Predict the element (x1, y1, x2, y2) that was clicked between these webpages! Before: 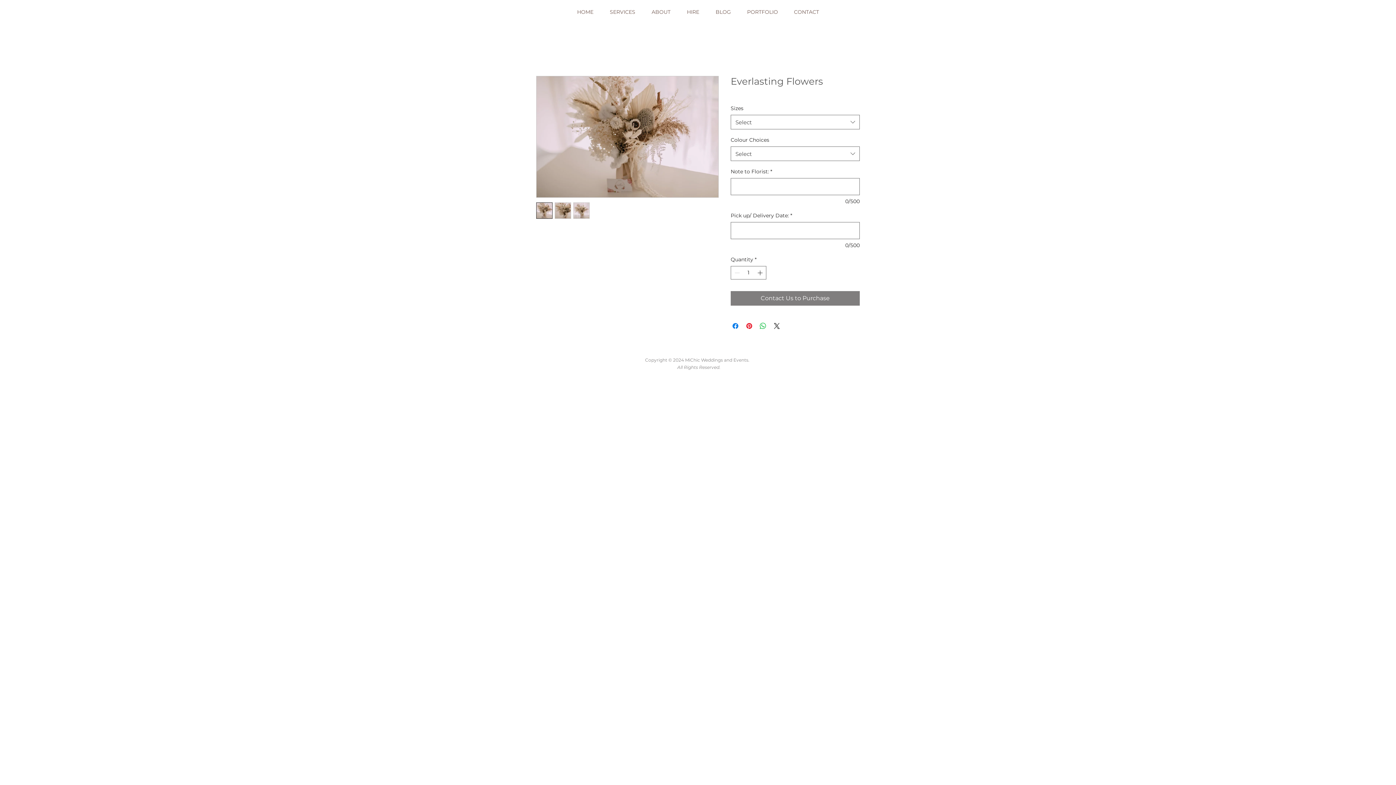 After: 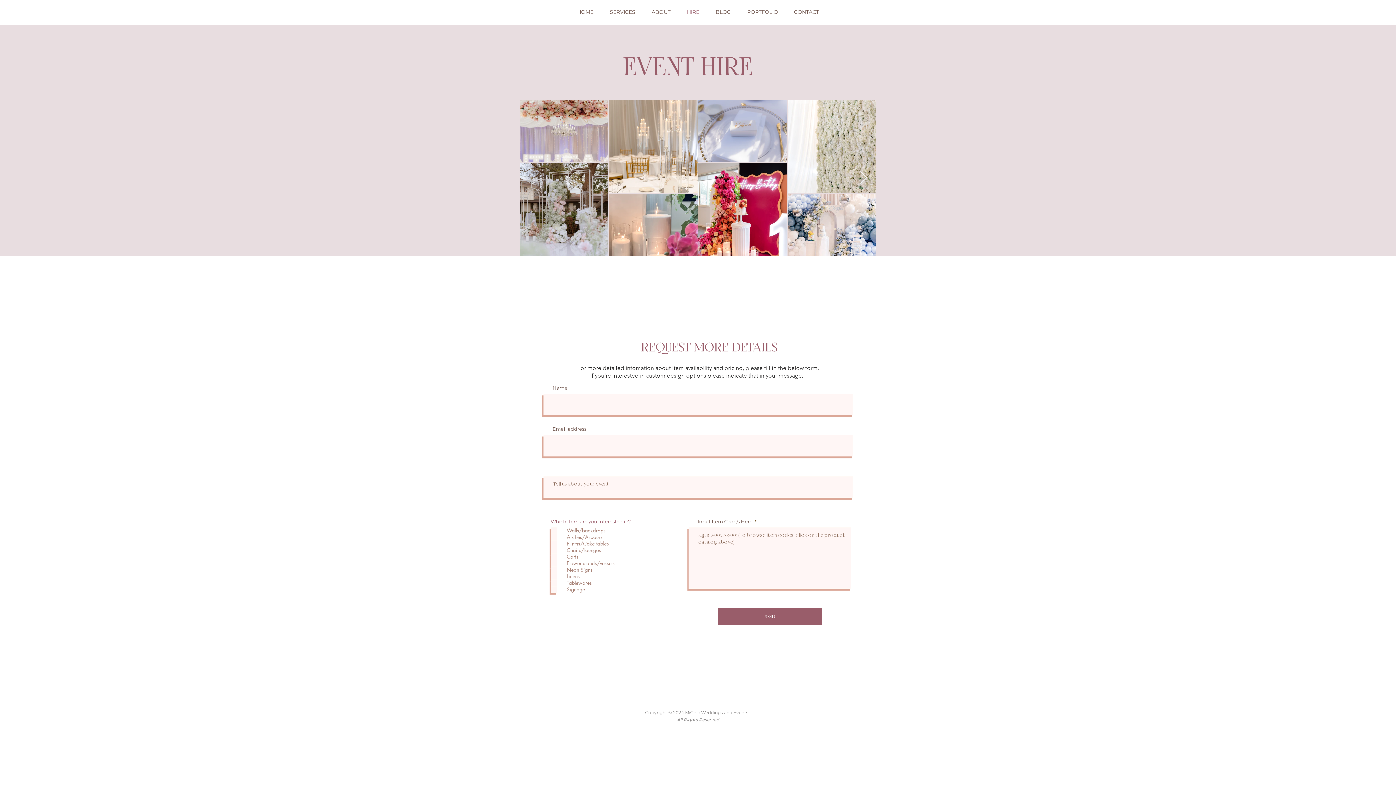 Action: bbox: (678, 6, 707, 18) label: HIRE